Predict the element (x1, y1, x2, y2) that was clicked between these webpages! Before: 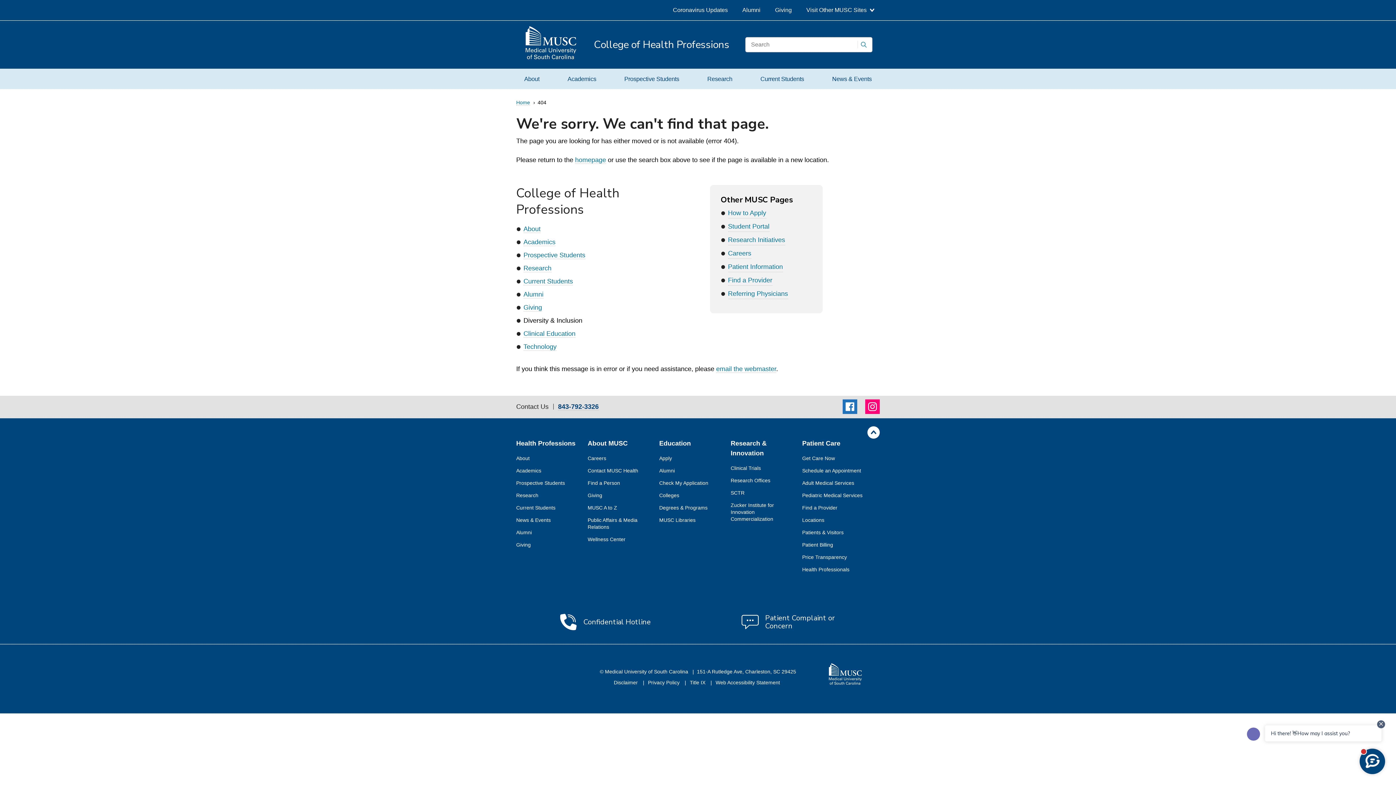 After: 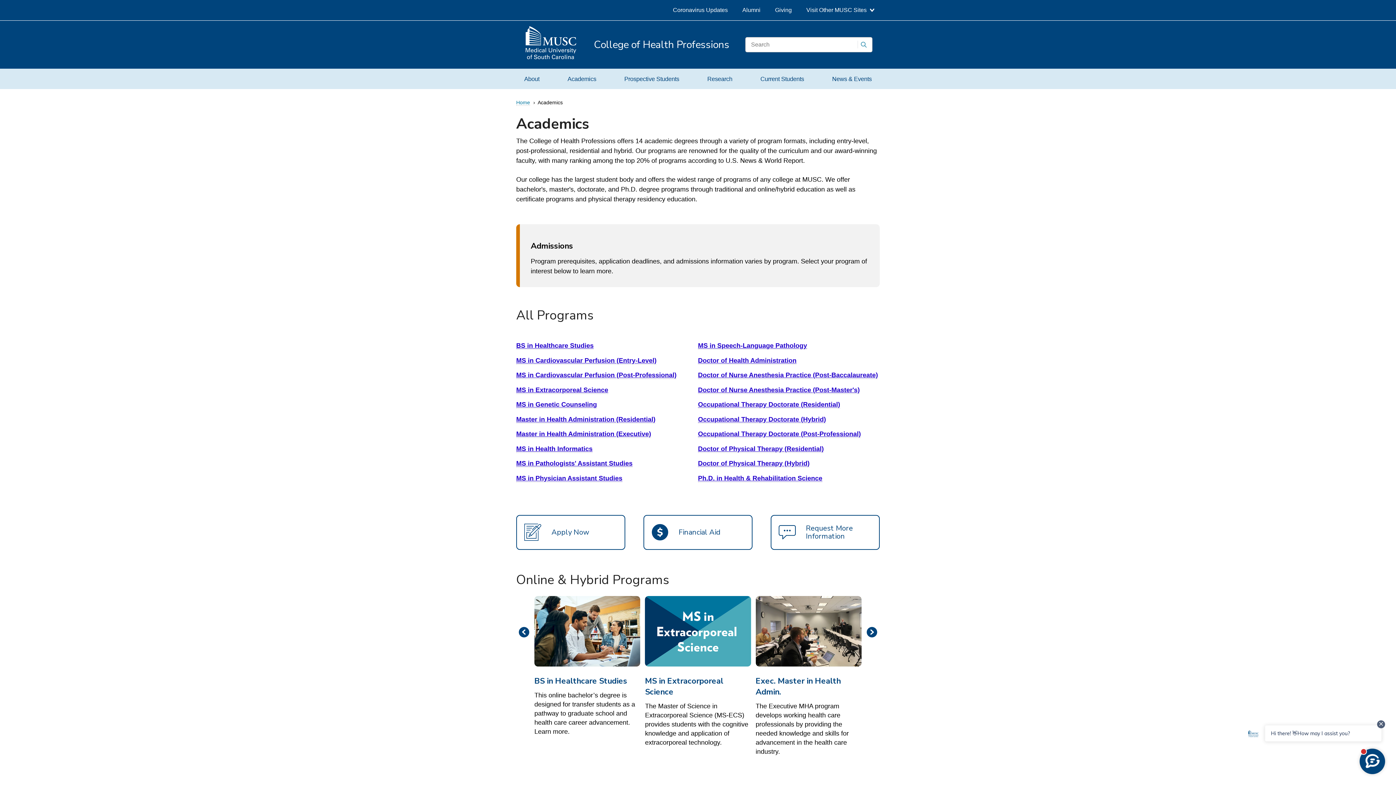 Action: bbox: (559, 68, 604, 89) label: Academics